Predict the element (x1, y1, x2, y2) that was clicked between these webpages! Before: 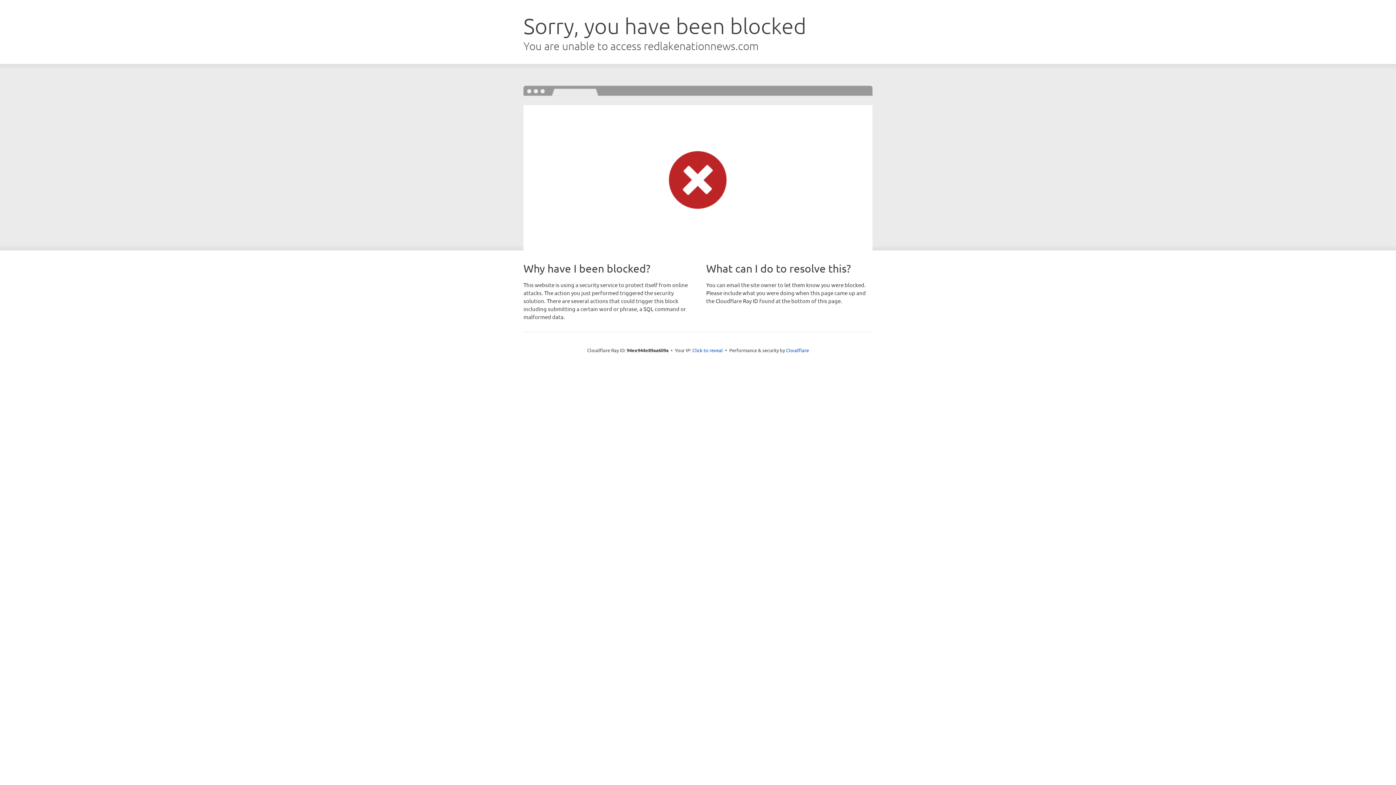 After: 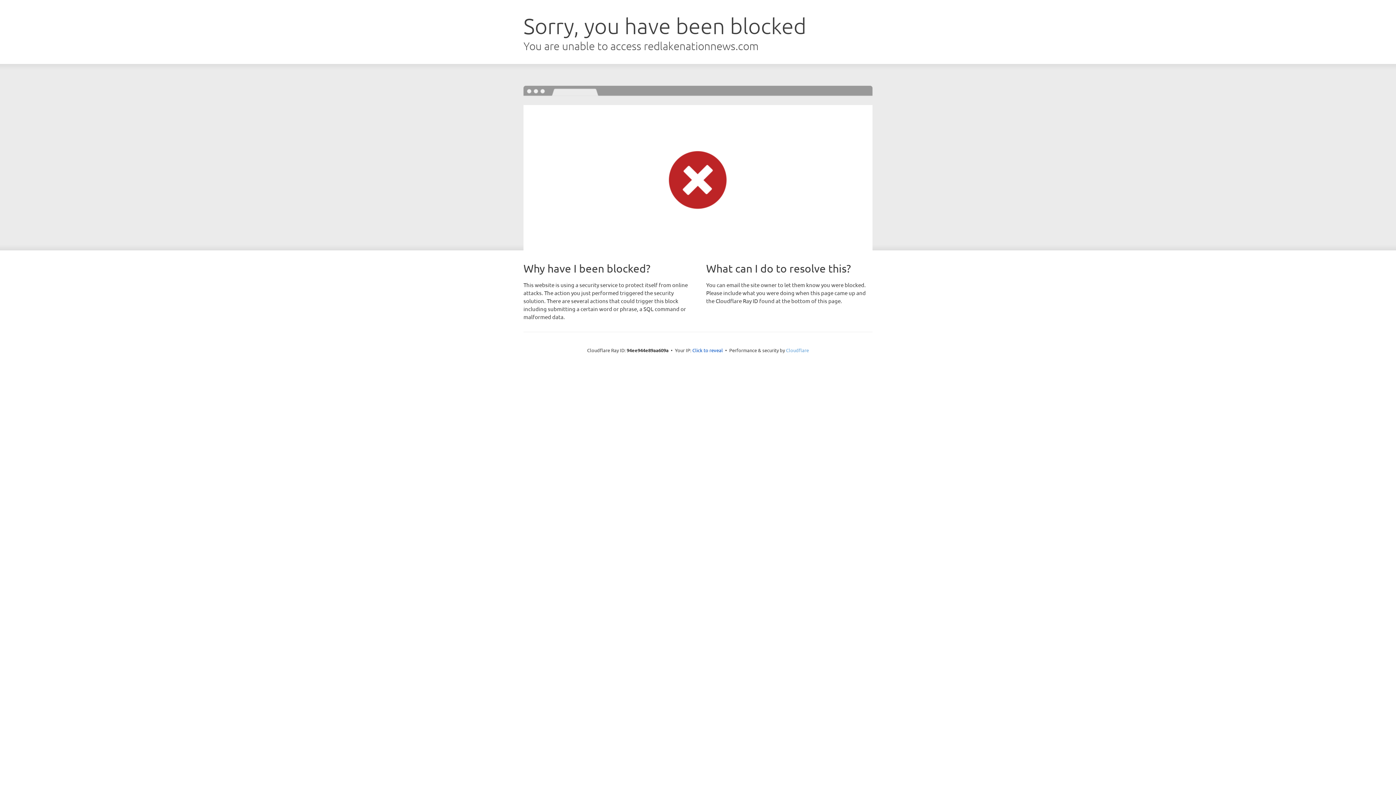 Action: bbox: (786, 347, 809, 353) label: Cloudflare